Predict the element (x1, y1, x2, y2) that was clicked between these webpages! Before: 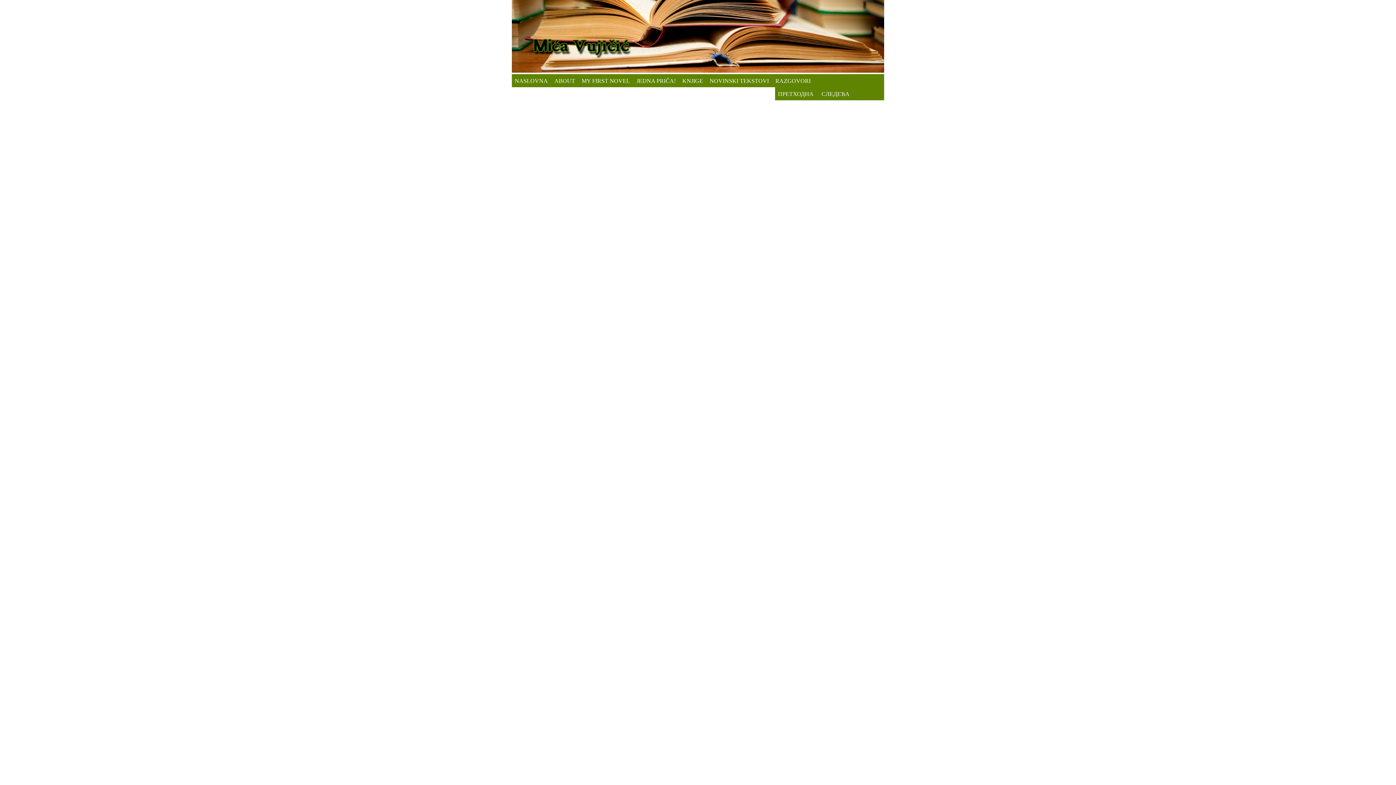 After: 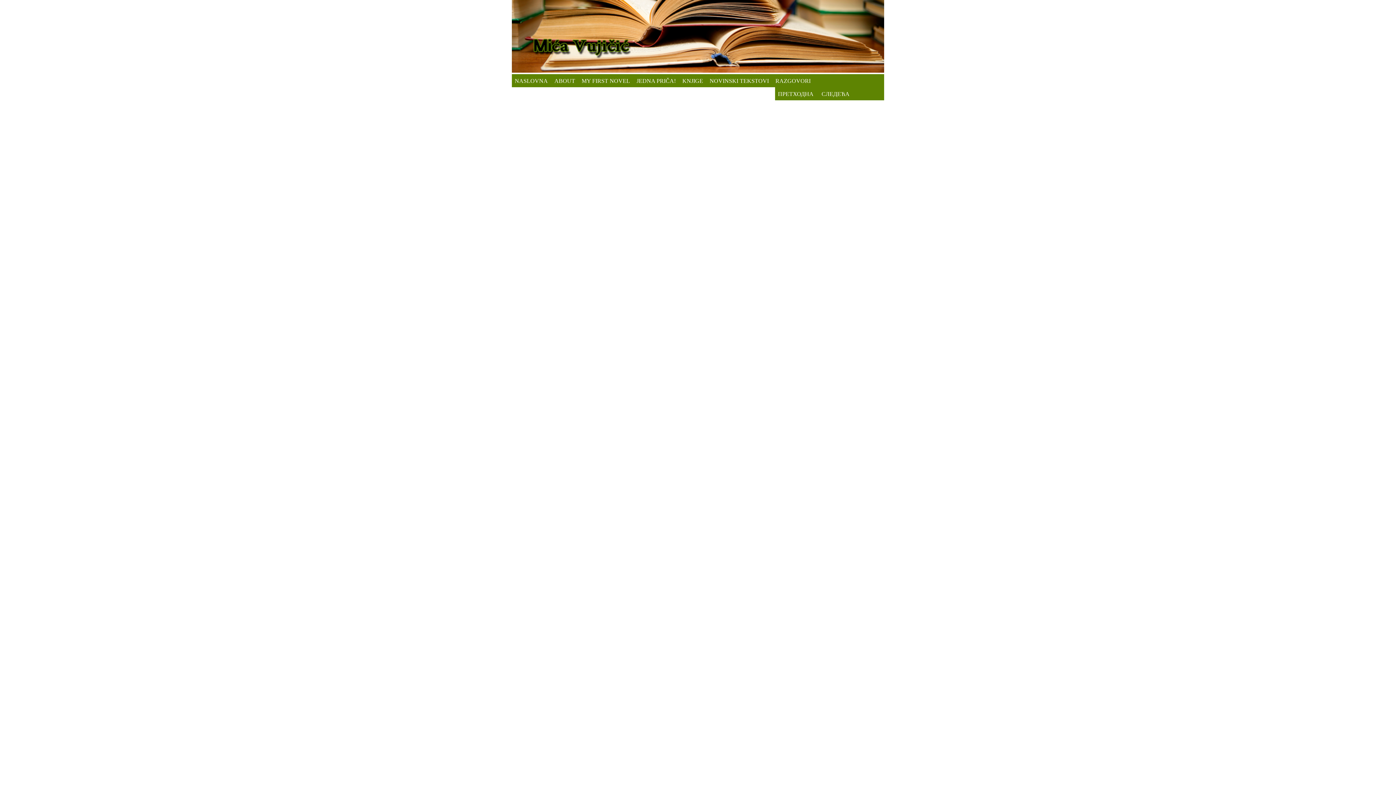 Action: label: MY FIRST NOVEL bbox: (578, 74, 633, 87)